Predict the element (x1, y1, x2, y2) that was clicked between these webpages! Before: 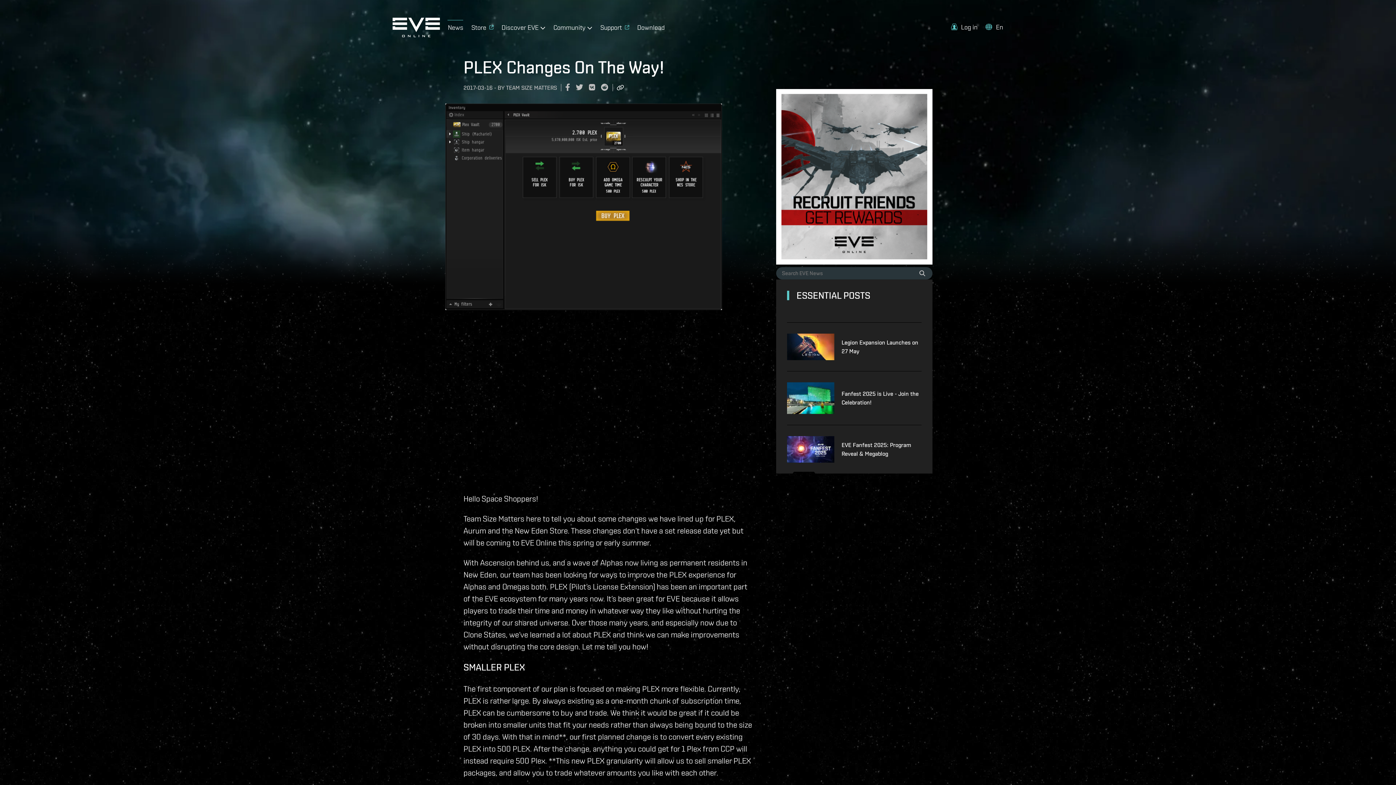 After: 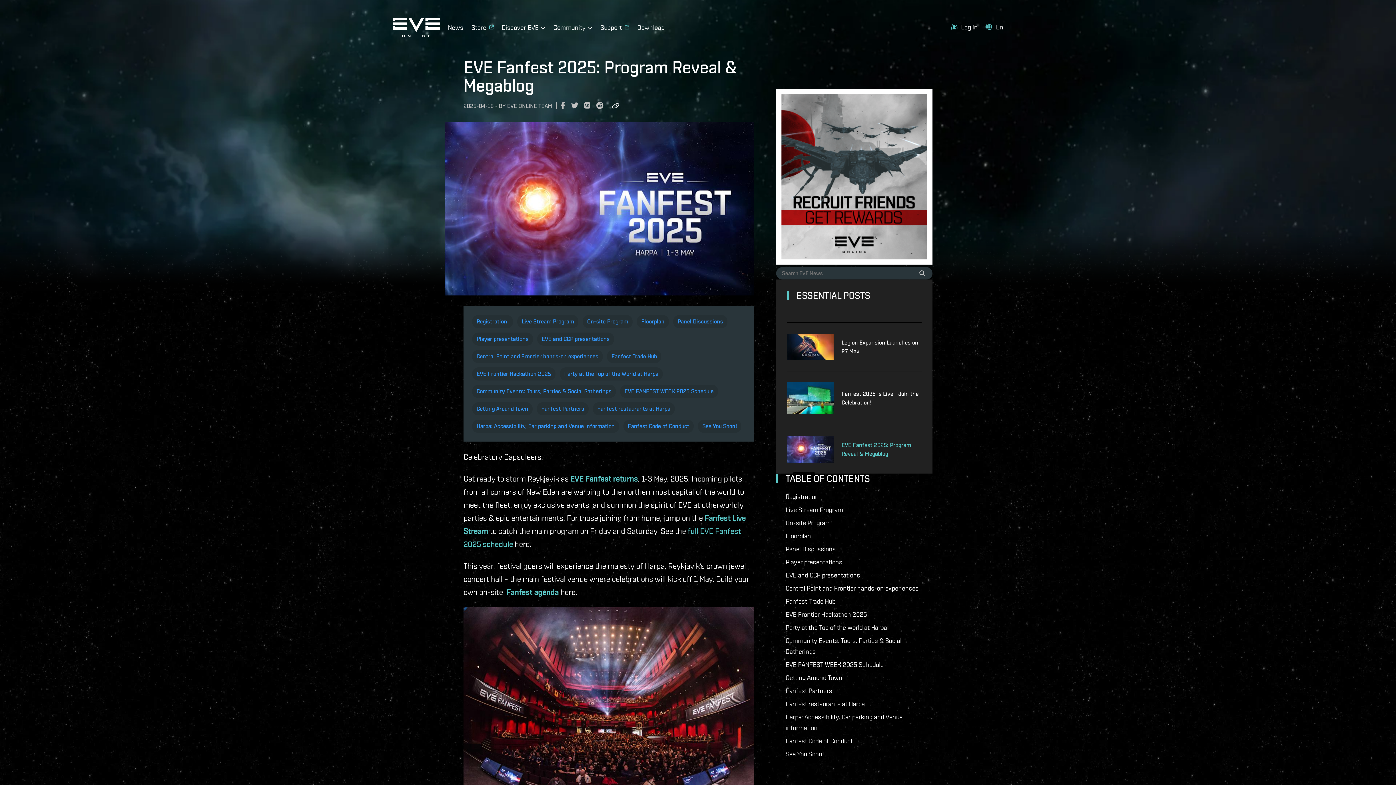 Action: label: EVE Fanfest 2025: Program Reveal & Megablog bbox: (841, 440, 921, 458)